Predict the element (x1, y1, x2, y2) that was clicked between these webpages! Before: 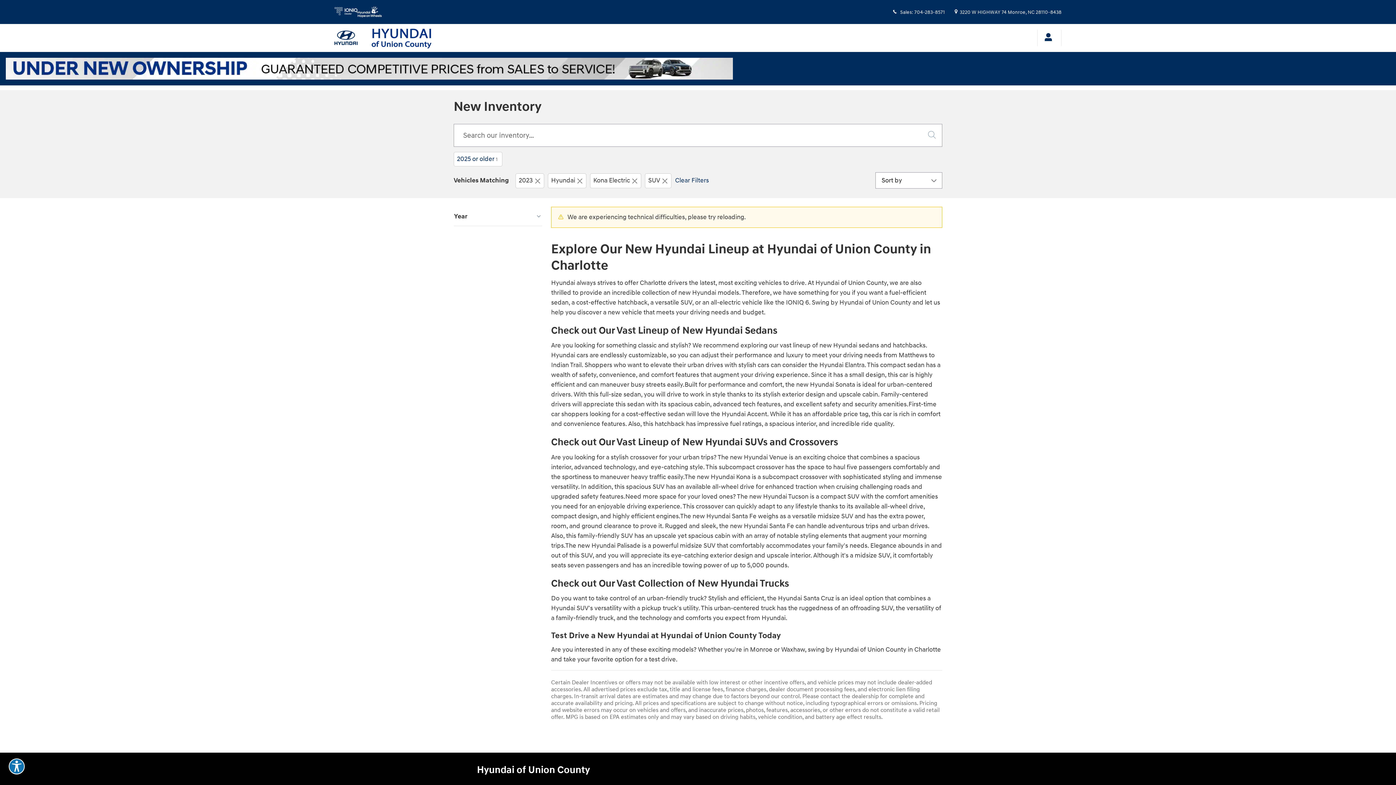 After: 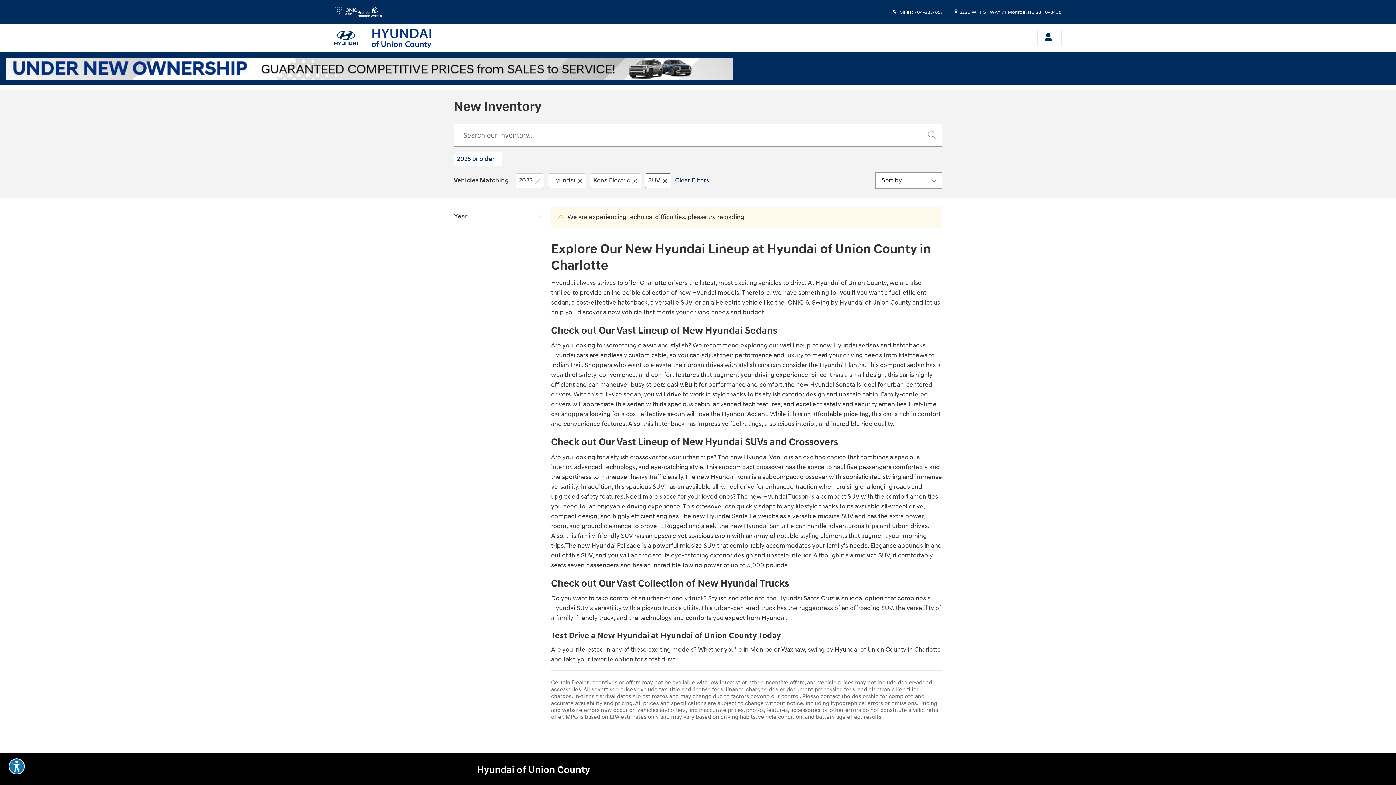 Action: label: Model Selector Body Style: SUV. Click to remove.  bbox: (645, 173, 671, 188)